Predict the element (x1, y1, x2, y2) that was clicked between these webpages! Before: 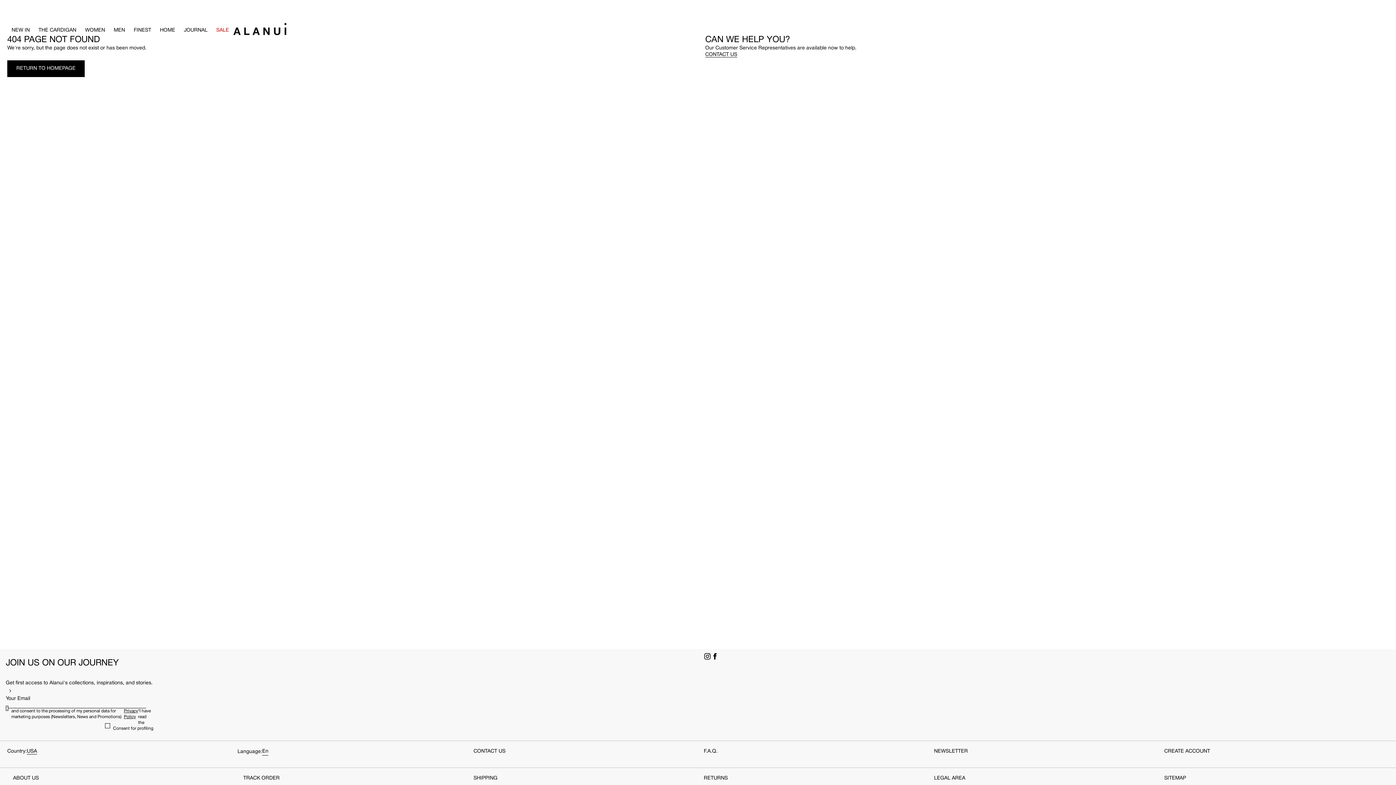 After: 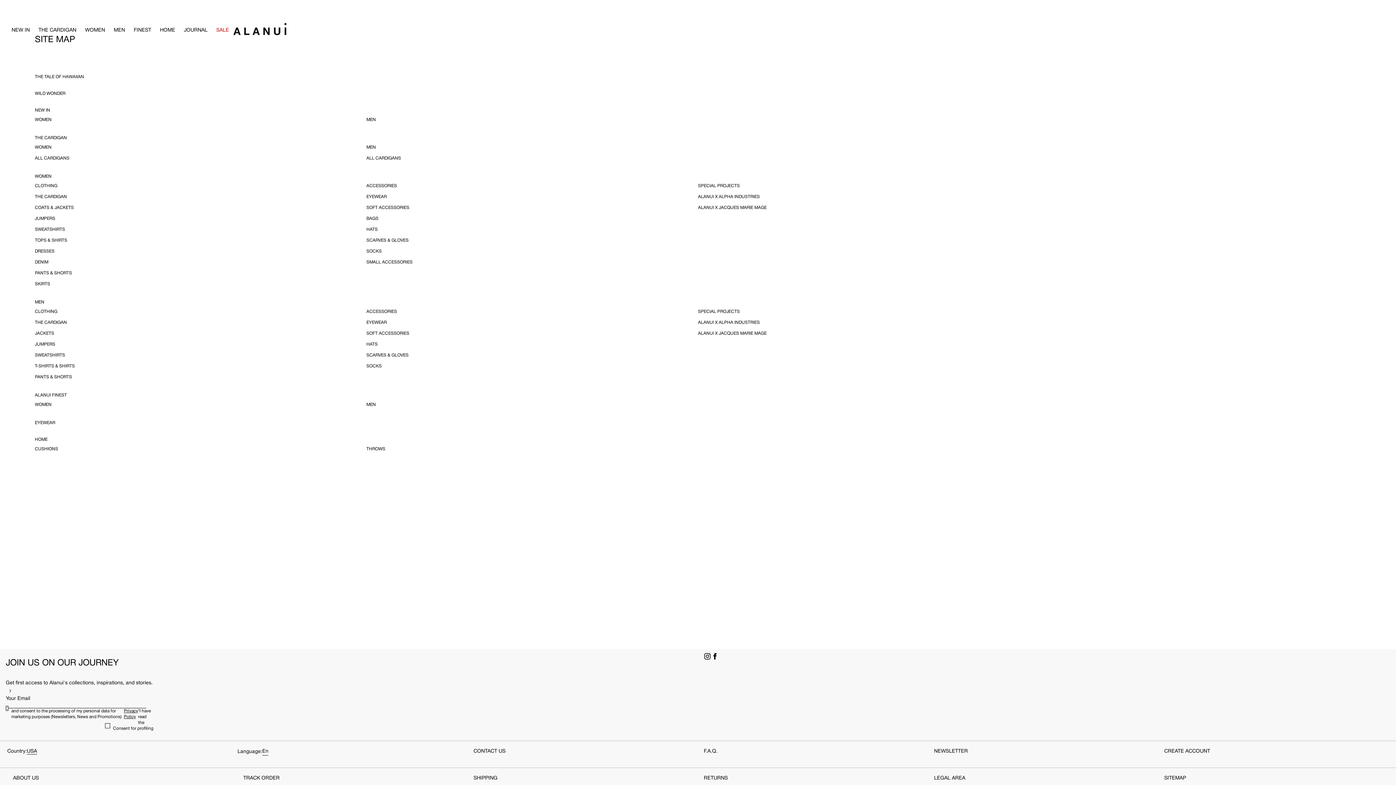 Action: label: SITEMAP bbox: (1164, 775, 1389, 782)